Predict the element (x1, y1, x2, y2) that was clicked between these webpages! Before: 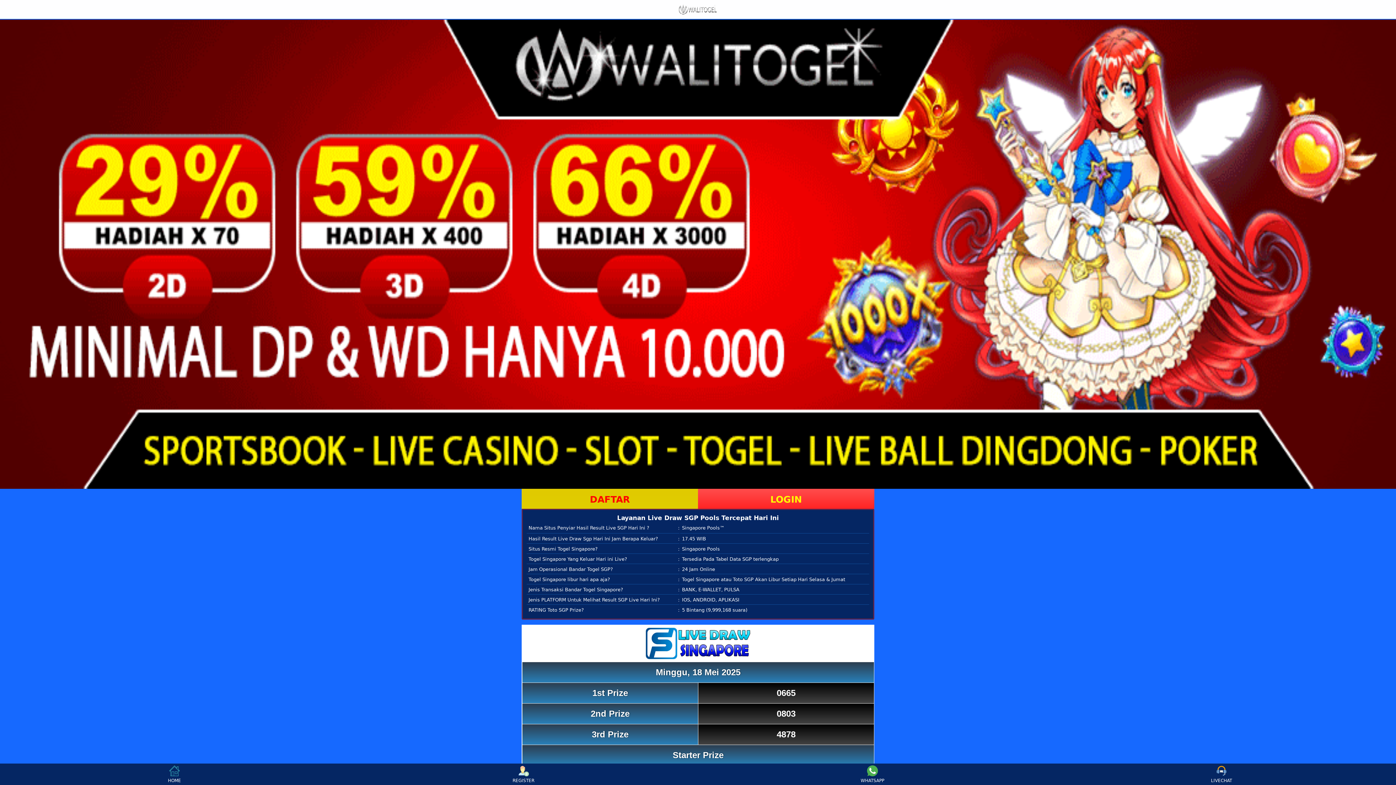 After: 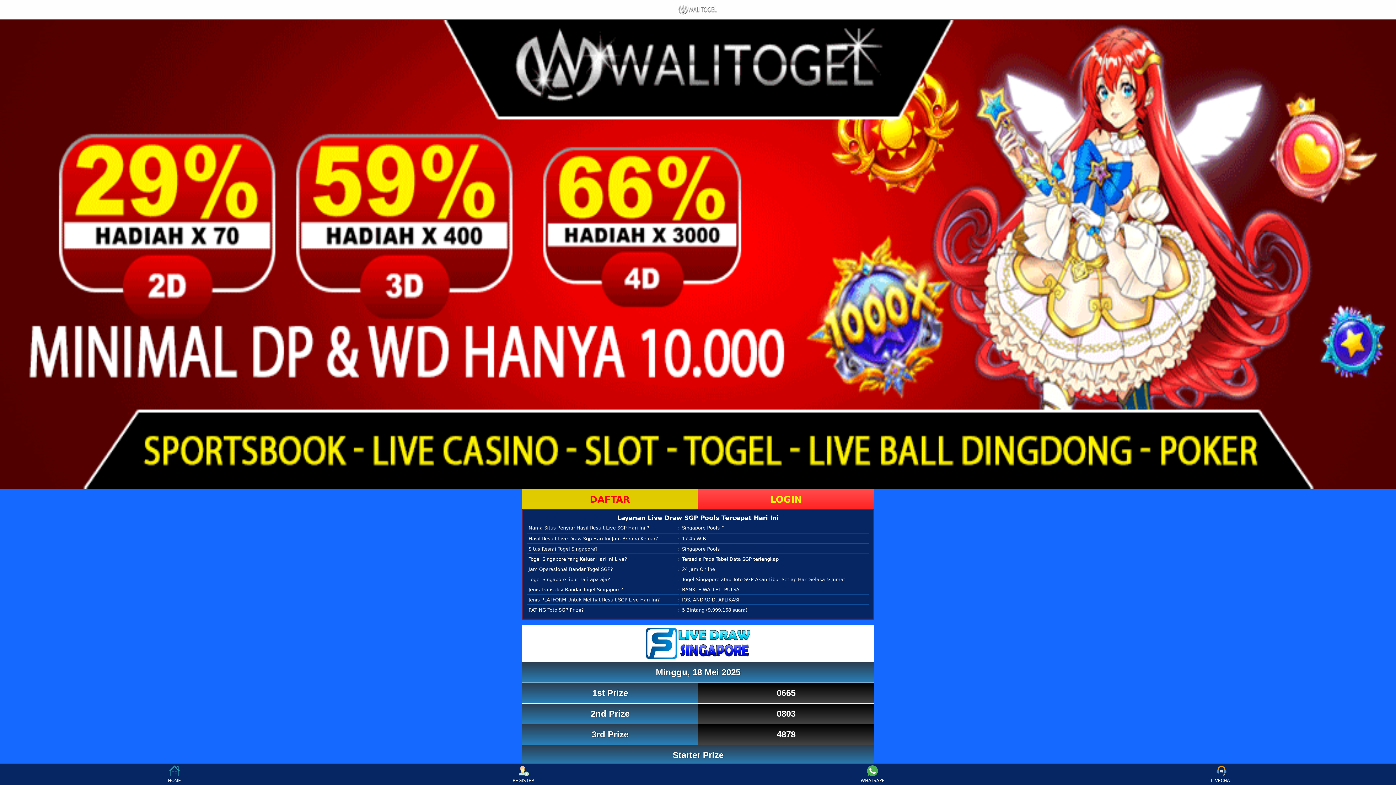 Action: bbox: (678, 3, 717, 15)